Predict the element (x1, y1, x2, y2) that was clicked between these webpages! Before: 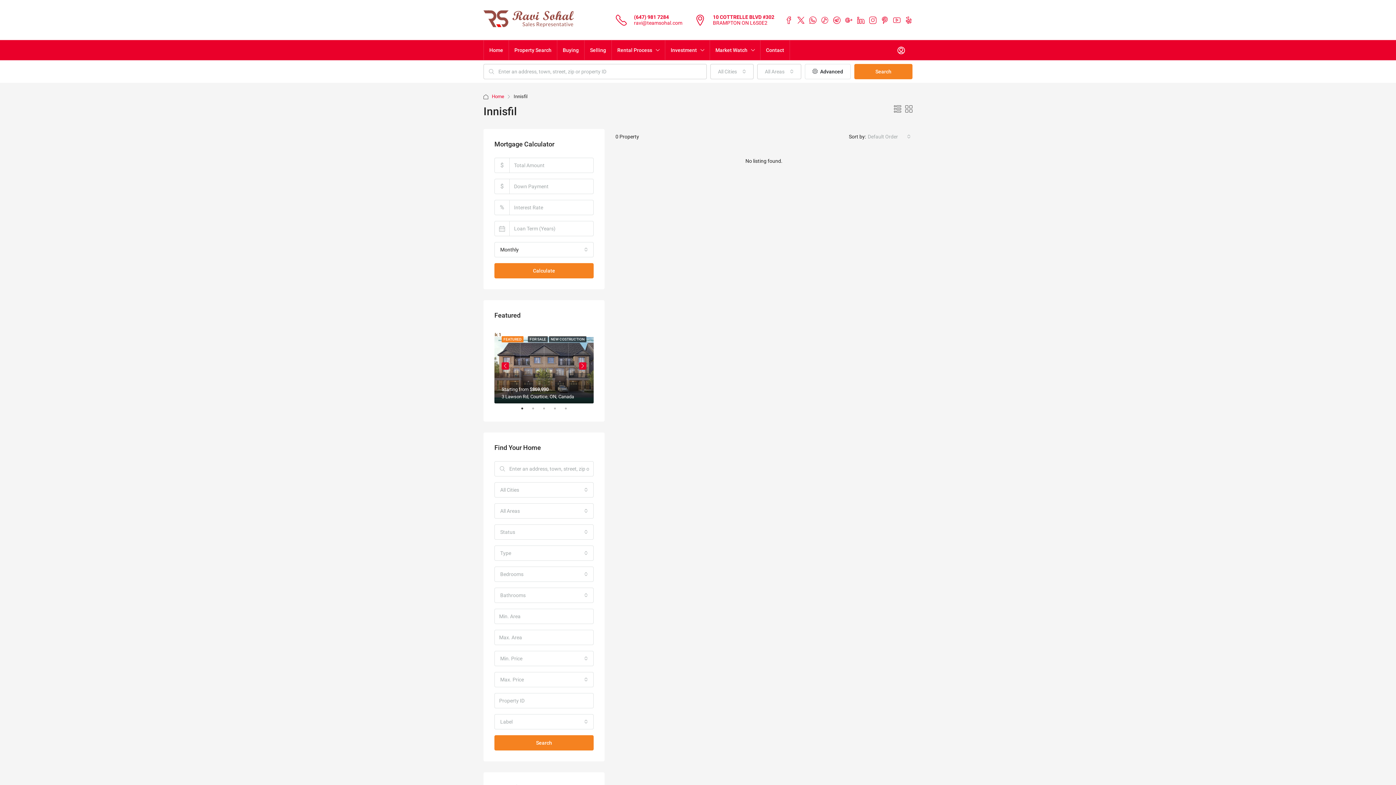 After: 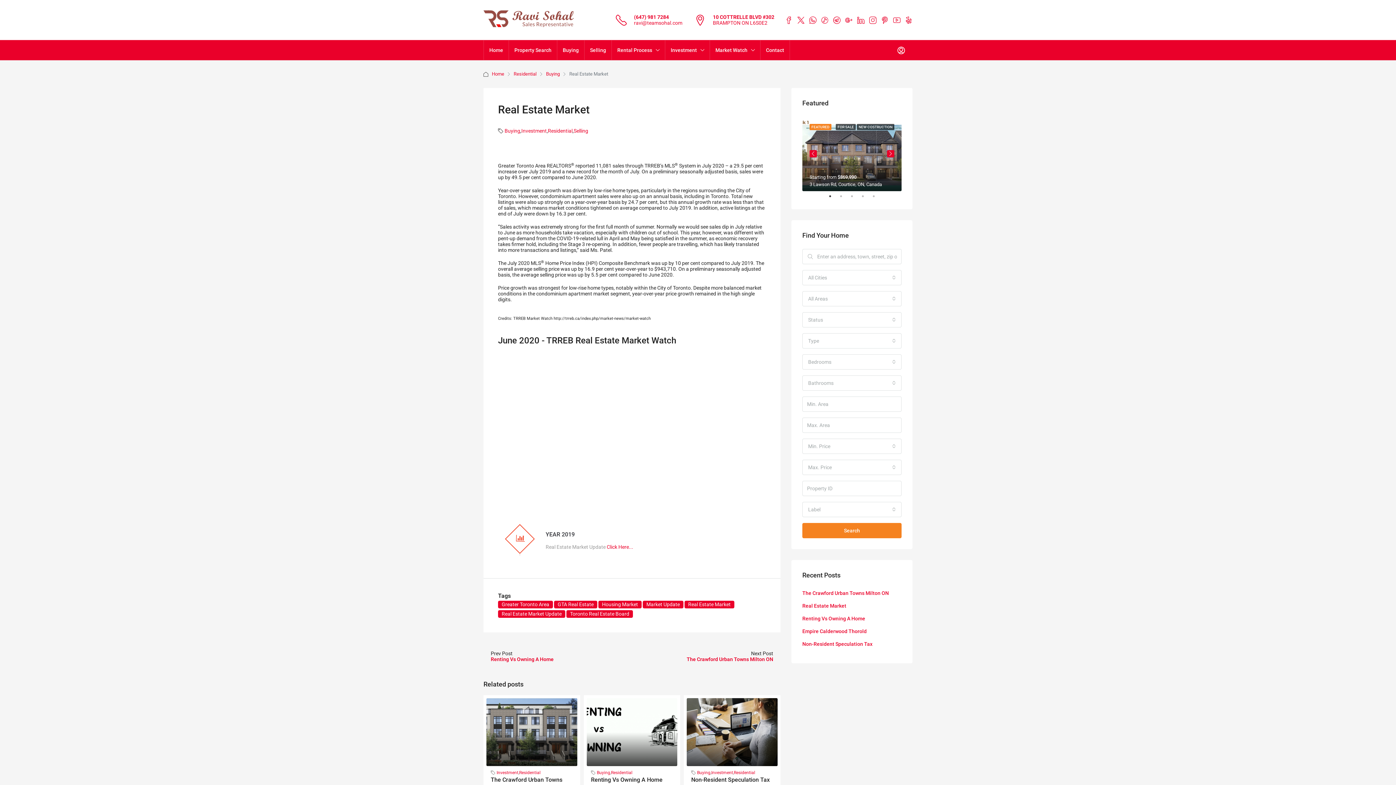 Action: label: Market Watch bbox: (710, 40, 760, 60)